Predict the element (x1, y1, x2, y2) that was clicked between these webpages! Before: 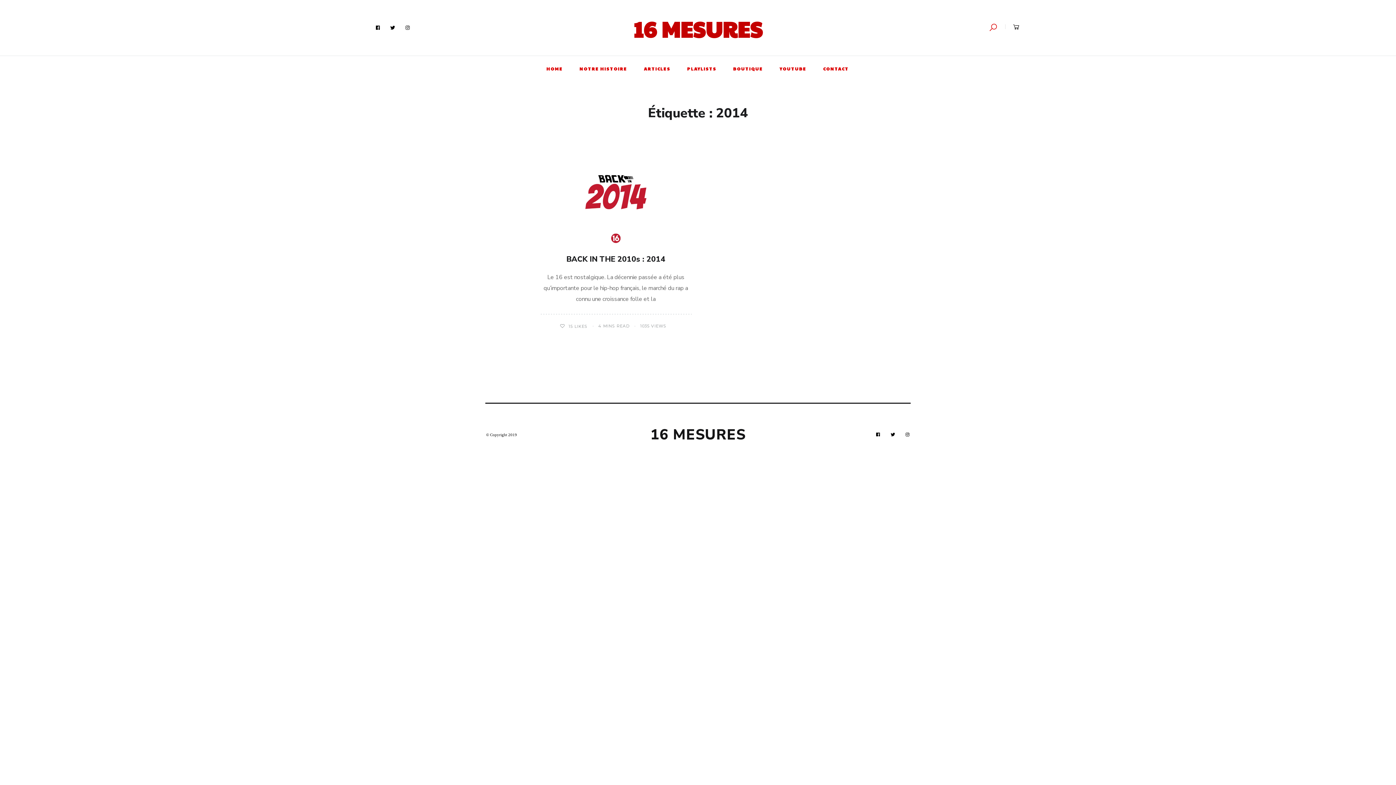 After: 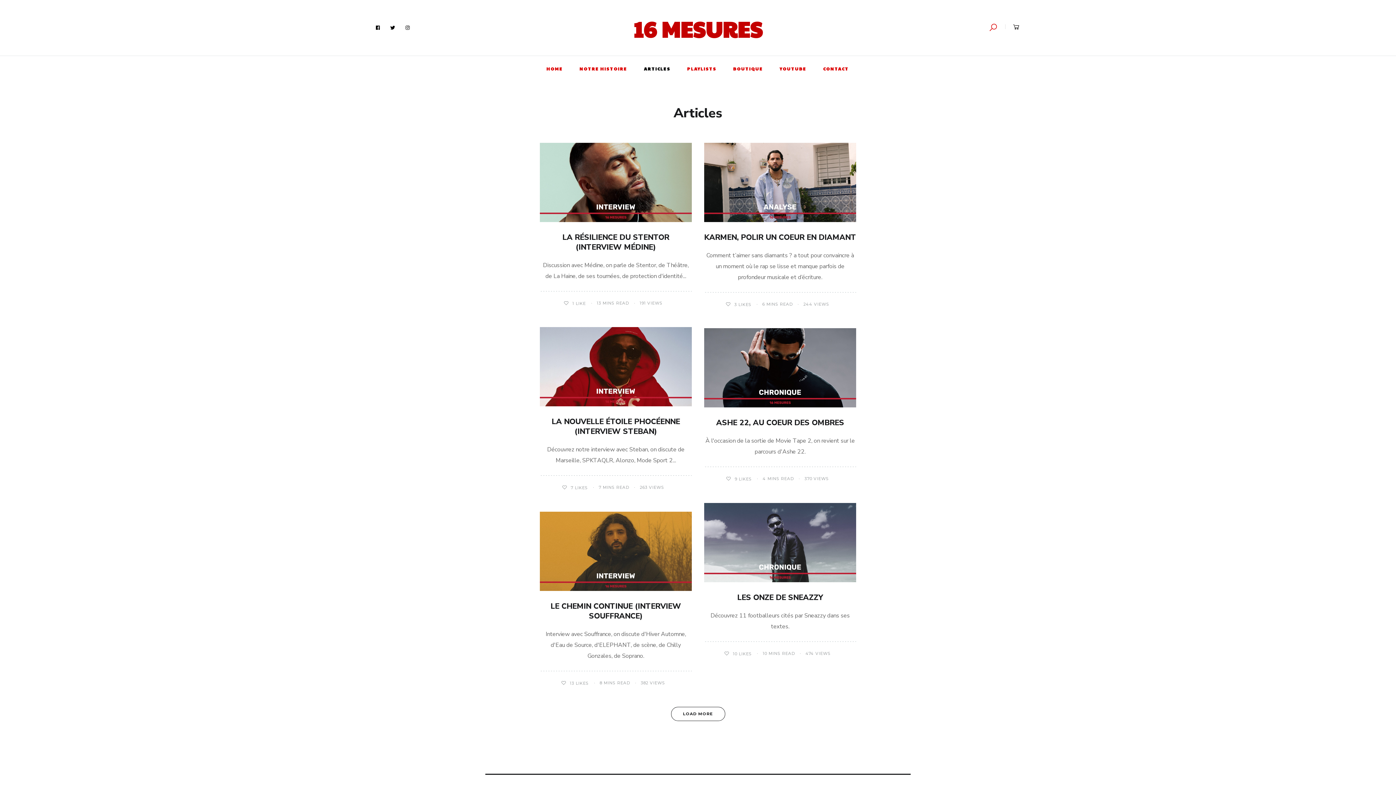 Action: label: ARTICLES bbox: (636, 56, 678, 81)